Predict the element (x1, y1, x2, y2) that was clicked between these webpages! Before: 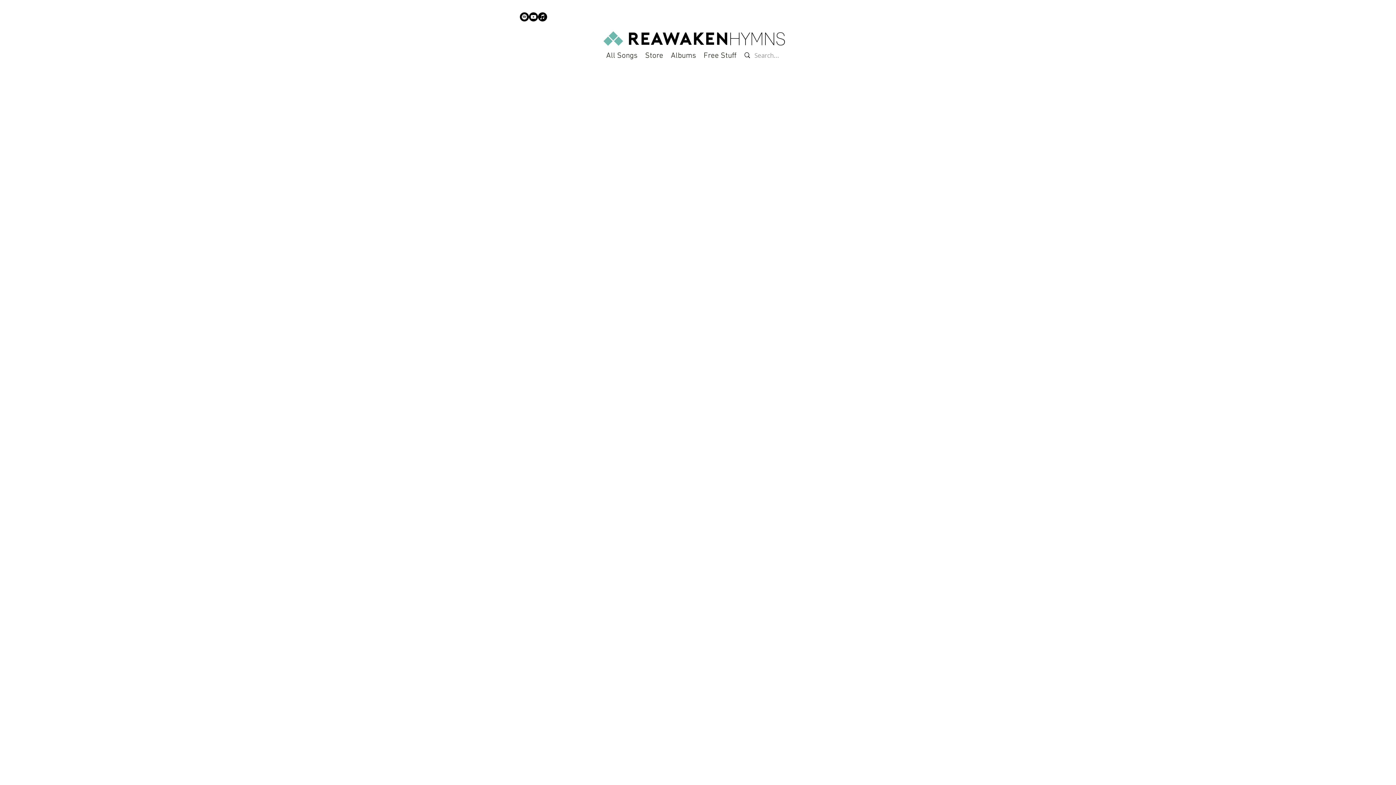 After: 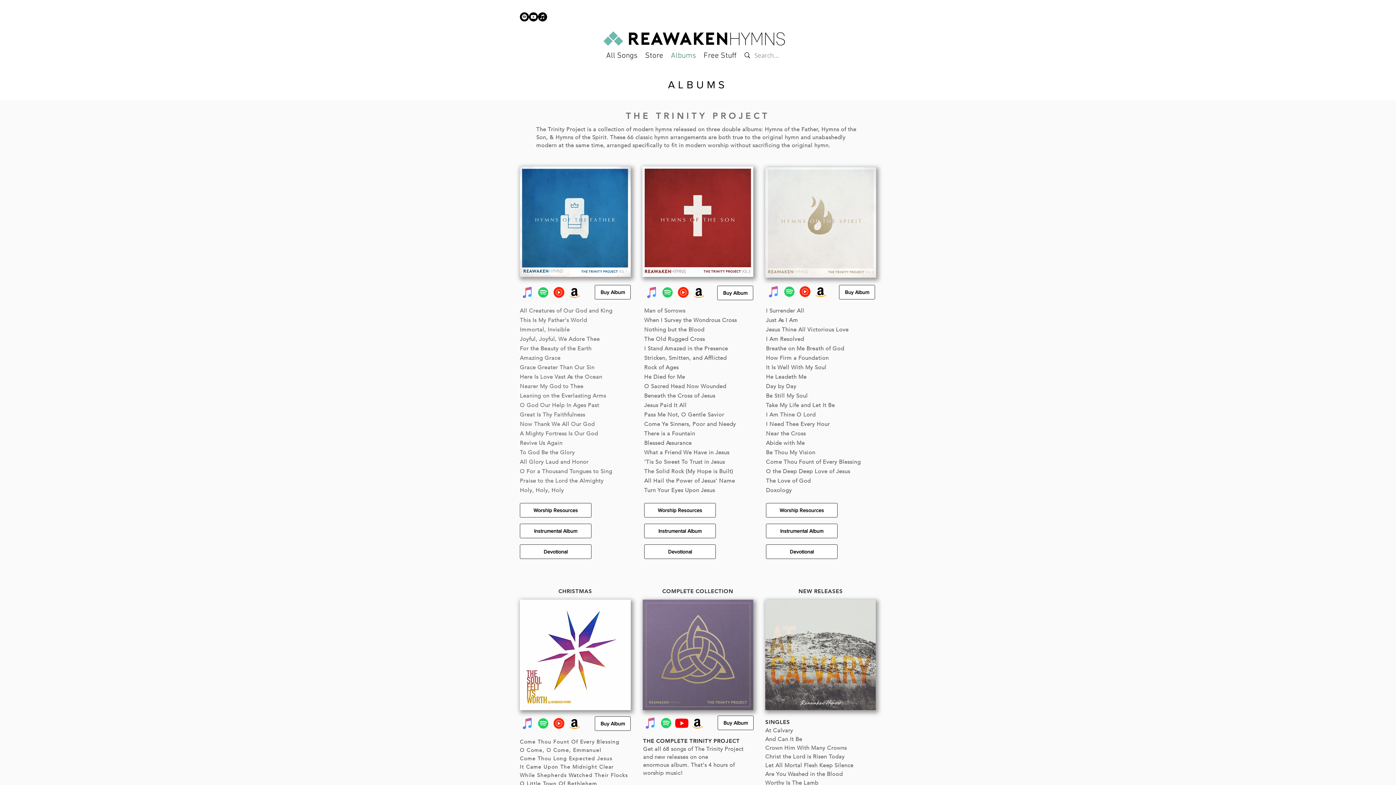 Action: bbox: (667, 49, 699, 62) label: Albums